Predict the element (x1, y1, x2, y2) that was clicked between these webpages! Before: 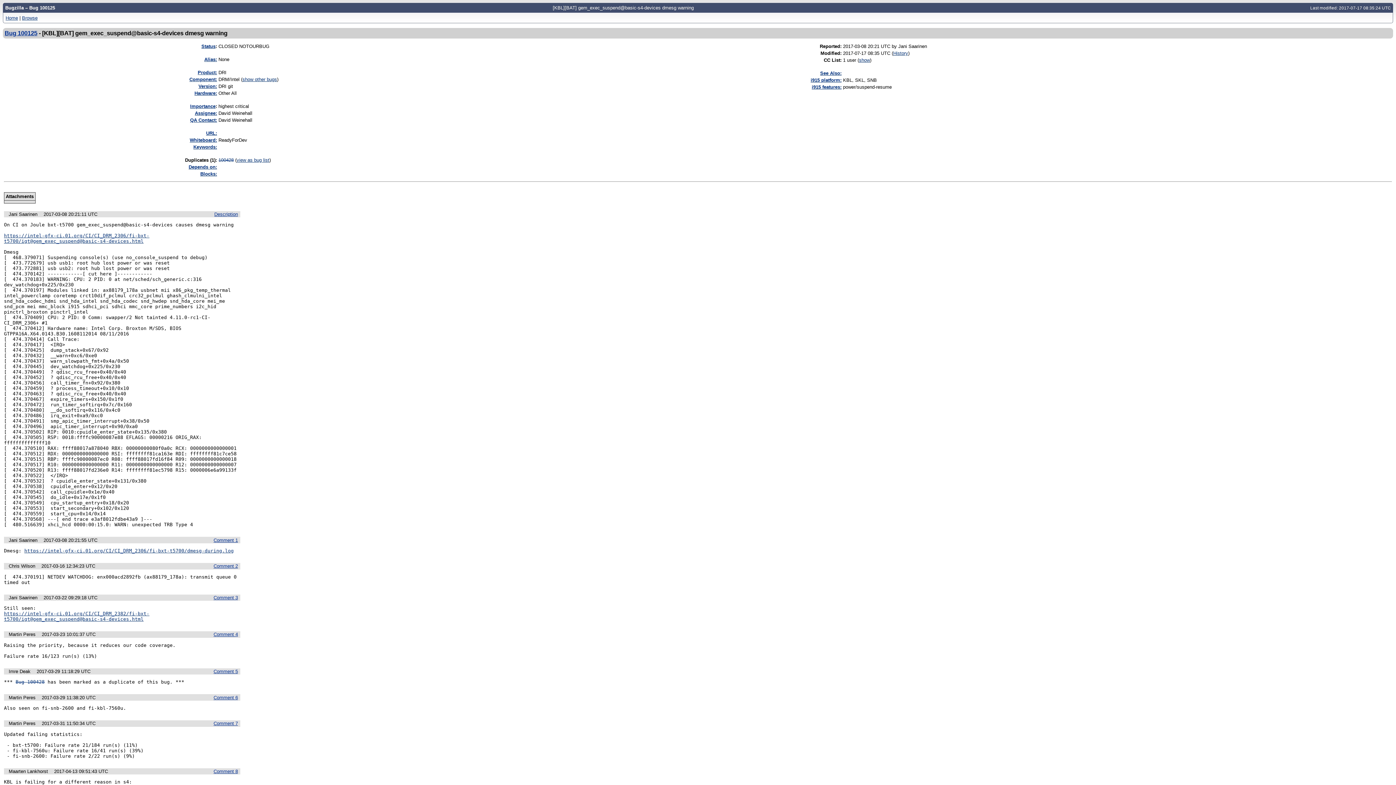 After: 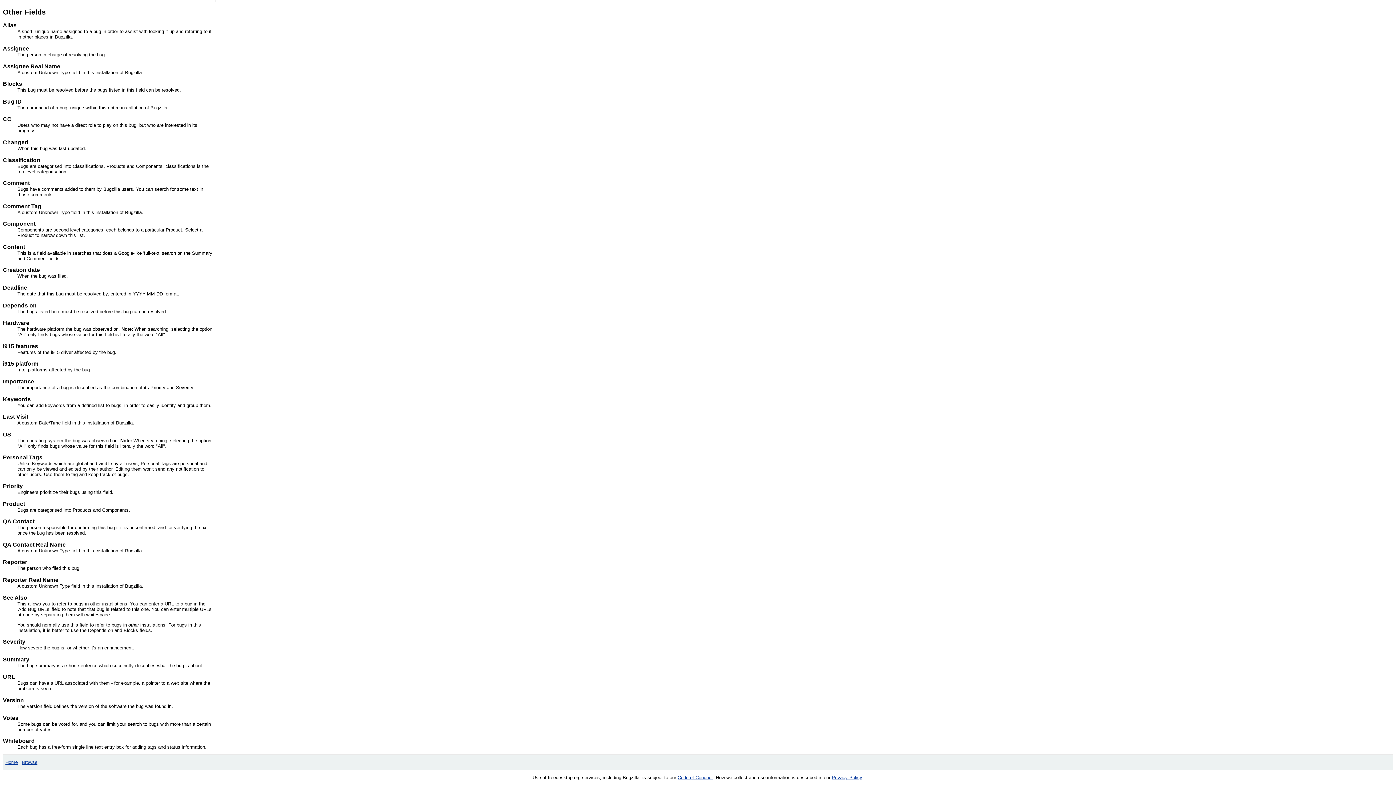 Action: bbox: (194, 90, 217, 95) label: Hardware: